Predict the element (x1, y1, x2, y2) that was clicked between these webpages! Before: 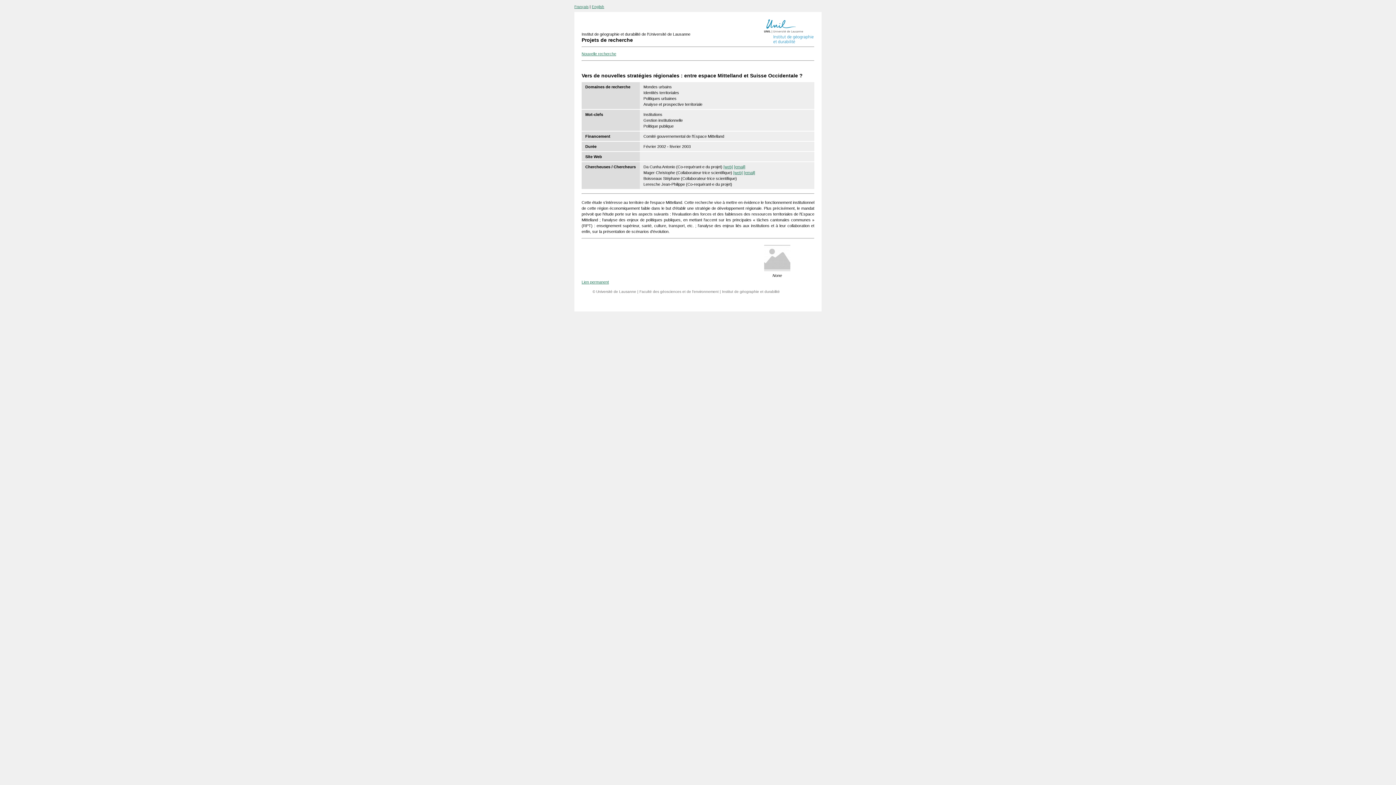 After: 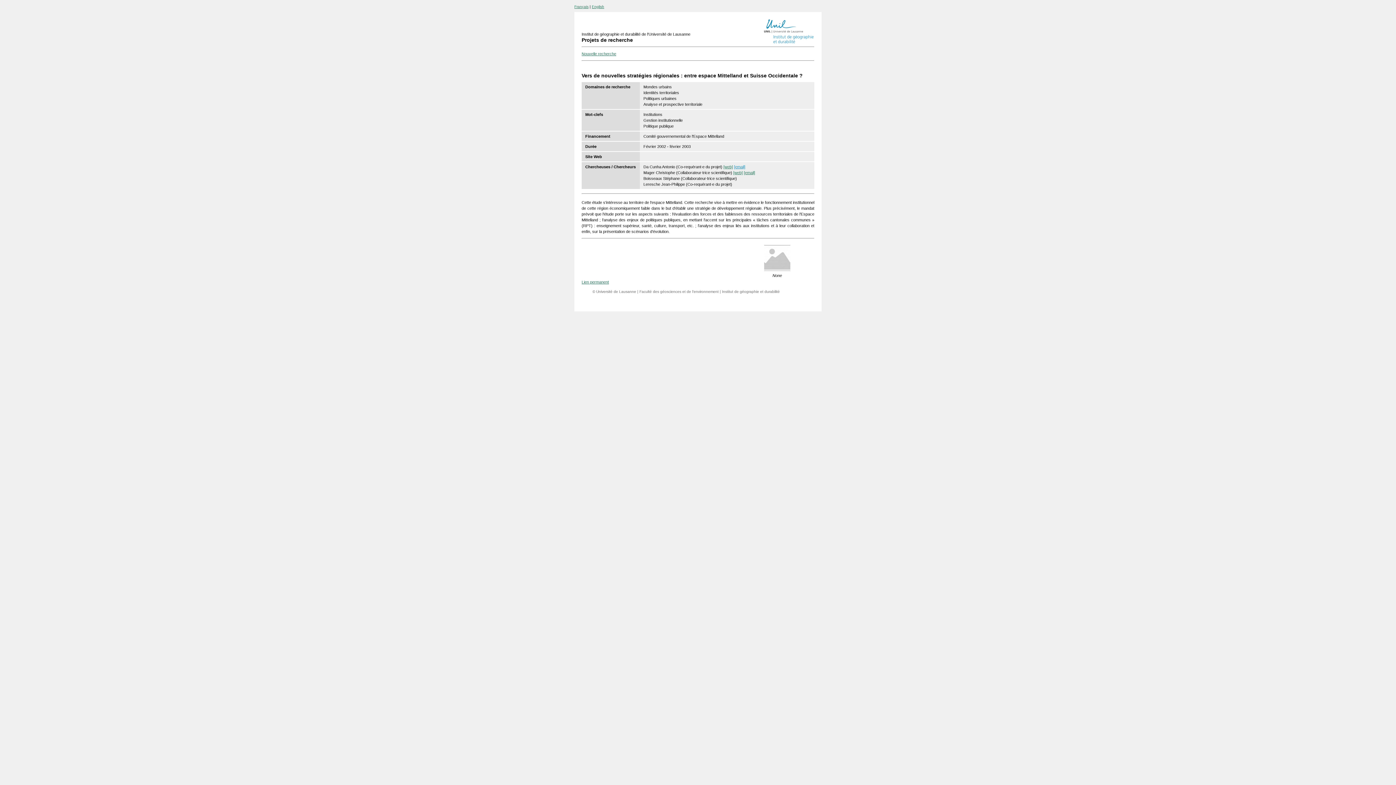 Action: bbox: (734, 164, 745, 169) label: [email]